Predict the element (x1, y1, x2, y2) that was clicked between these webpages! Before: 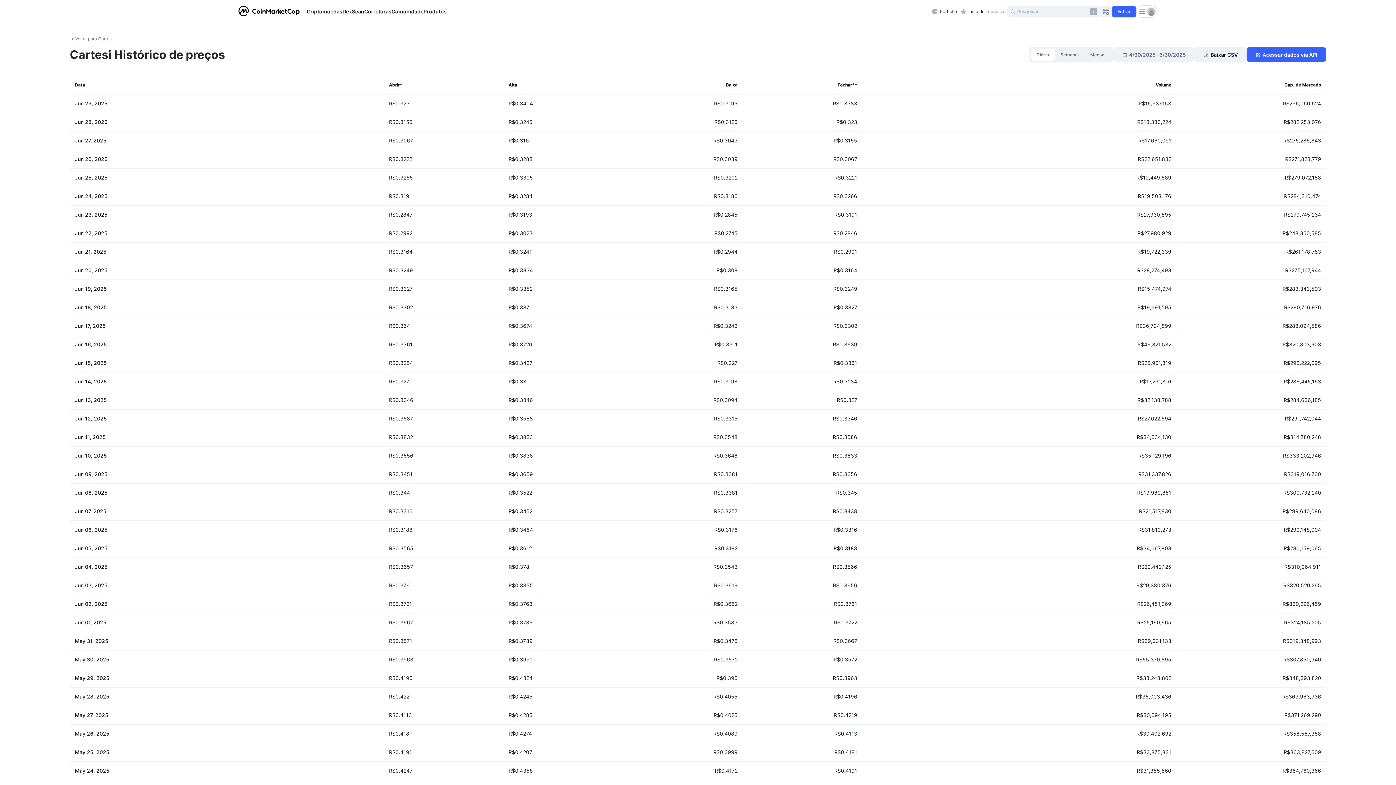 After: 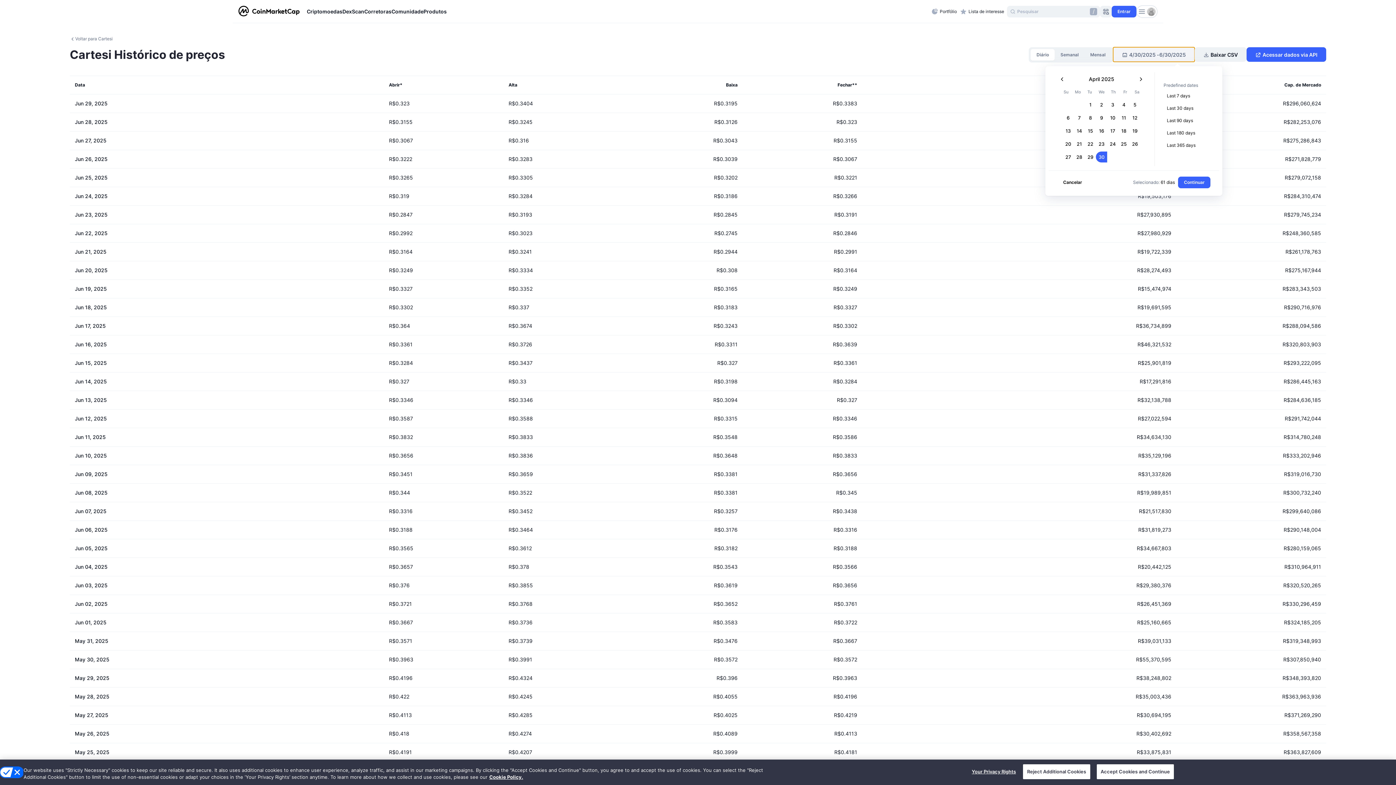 Action: label: 4/30/2025 -6/30/2025 bbox: (1113, 47, 1194, 61)